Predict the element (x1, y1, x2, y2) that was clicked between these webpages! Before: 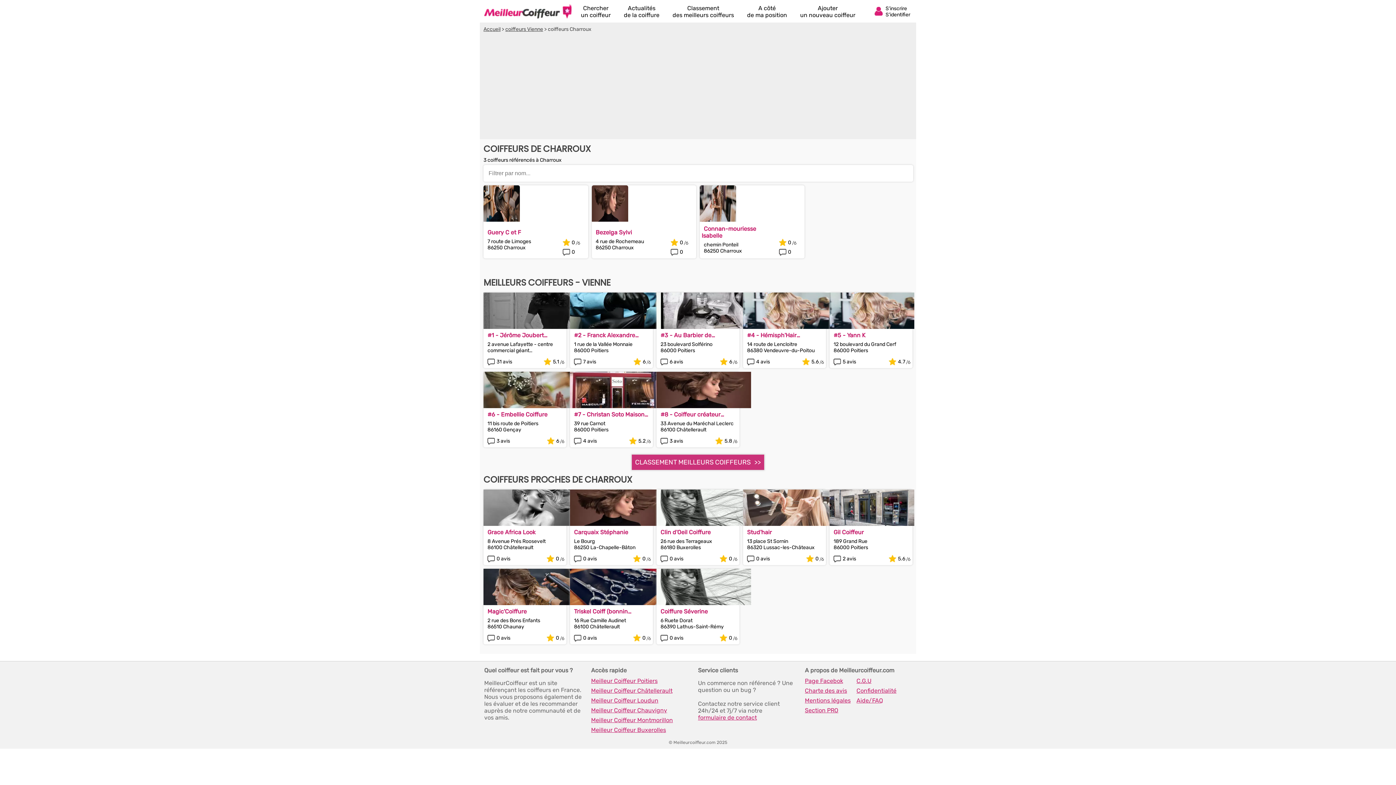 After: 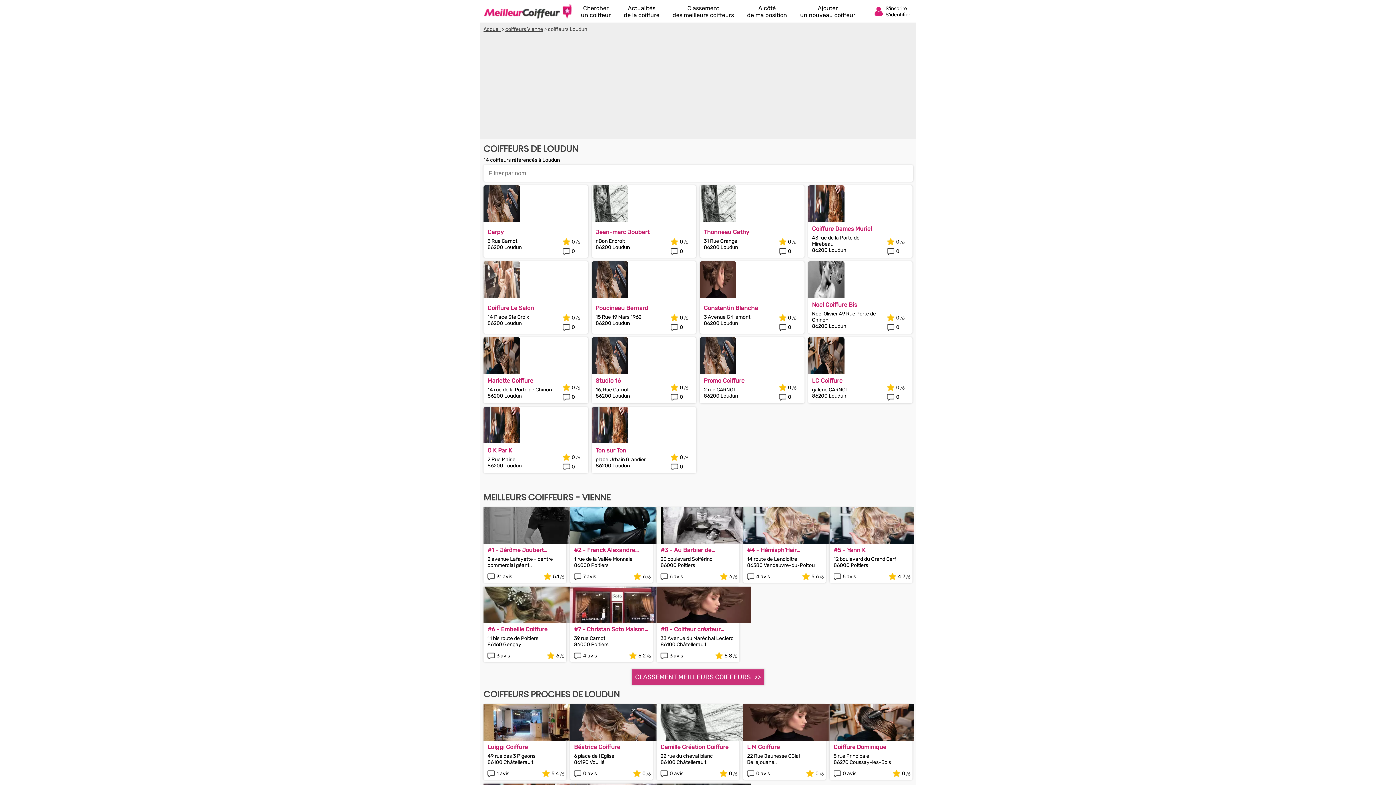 Action: label: Meilleur Coiffeur Loudun bbox: (591, 697, 690, 704)